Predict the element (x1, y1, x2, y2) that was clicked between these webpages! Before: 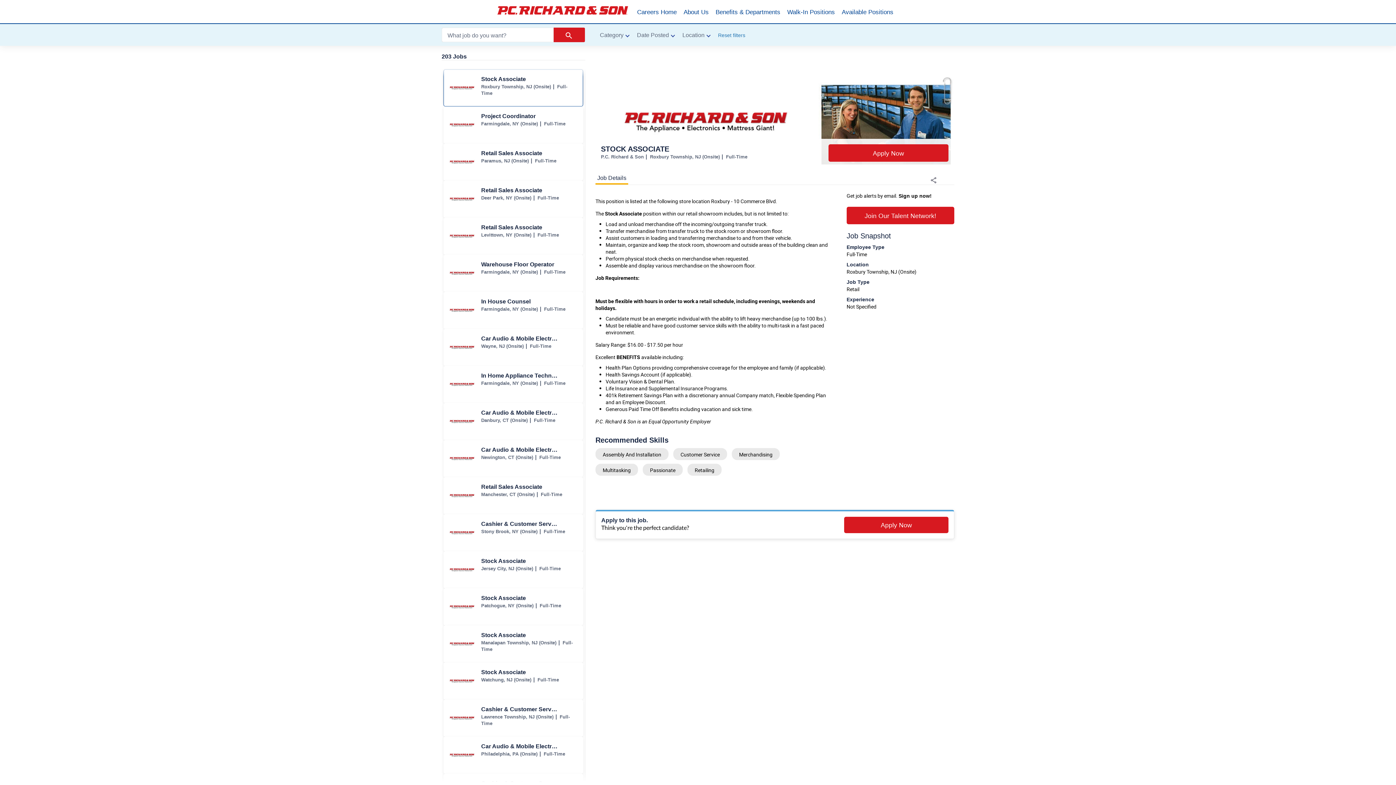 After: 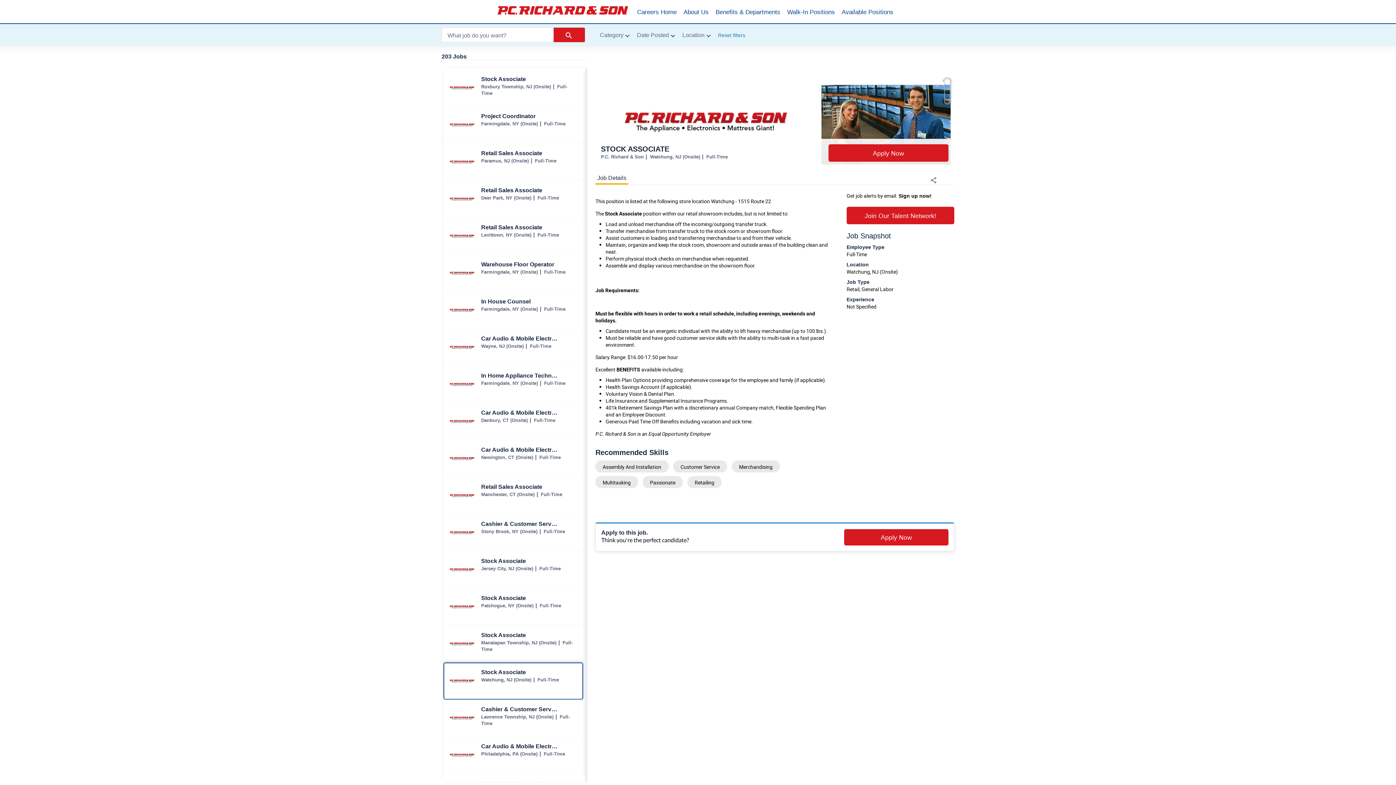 Action: bbox: (444, 663, 582, 699) label: Stock Associate jobs in Watchung